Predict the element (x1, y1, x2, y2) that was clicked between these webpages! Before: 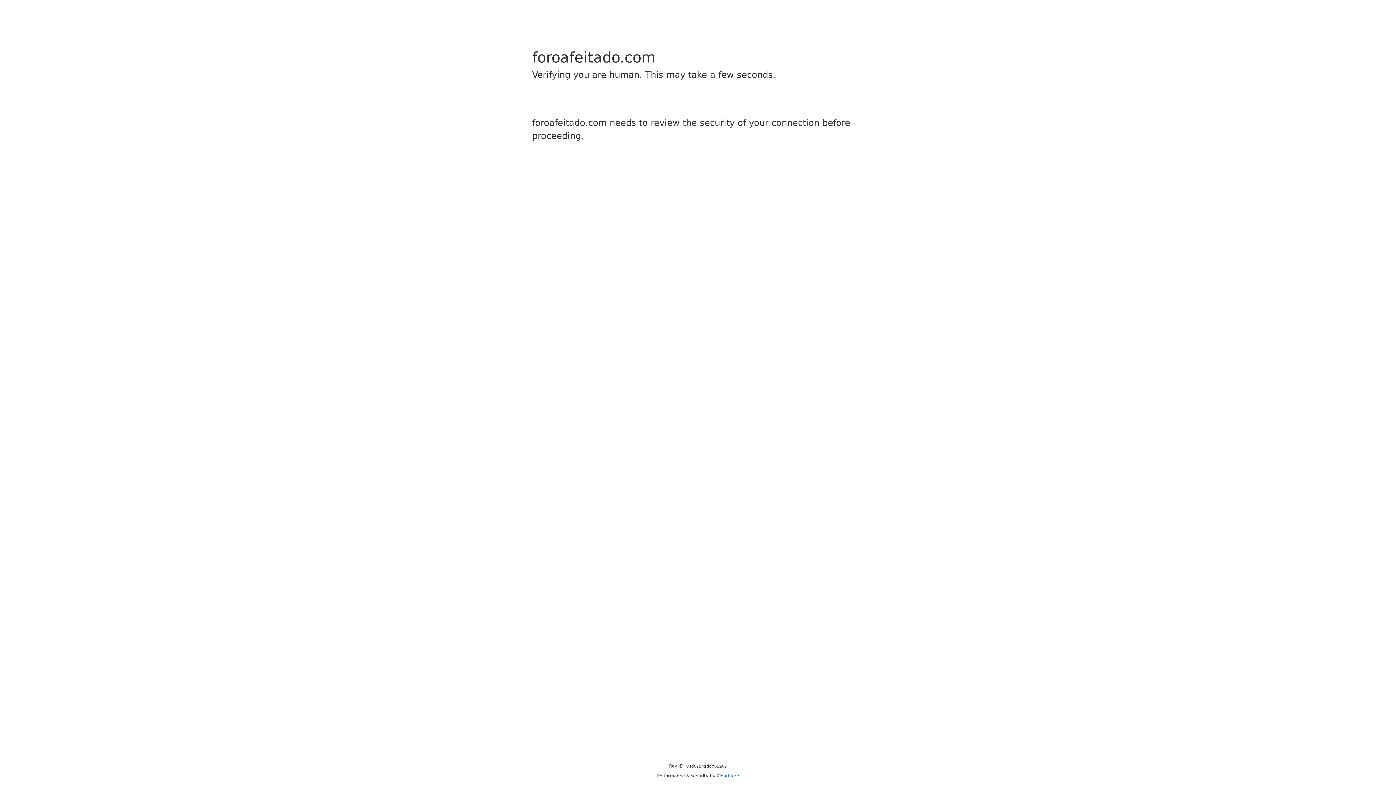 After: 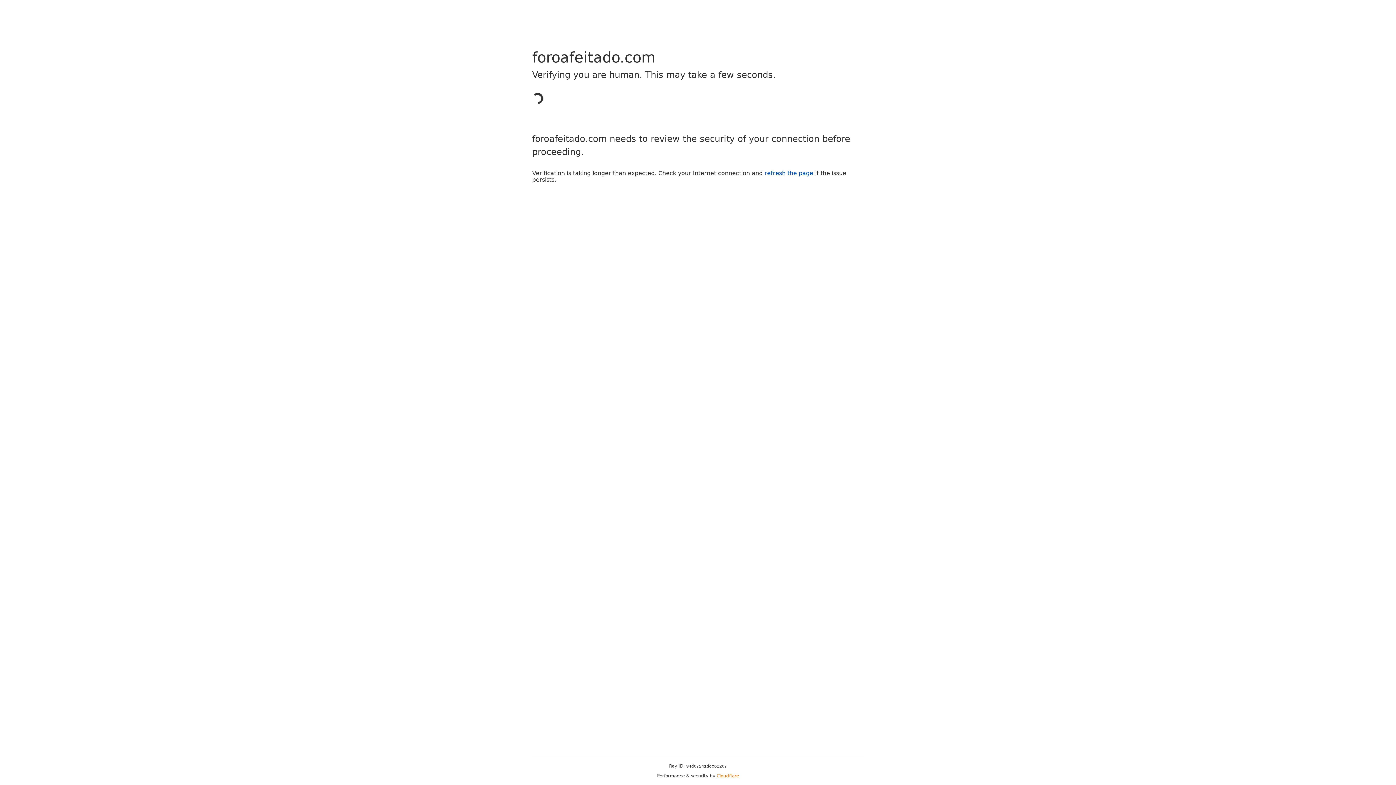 Action: bbox: (716, 773, 739, 778) label: Cloudflare